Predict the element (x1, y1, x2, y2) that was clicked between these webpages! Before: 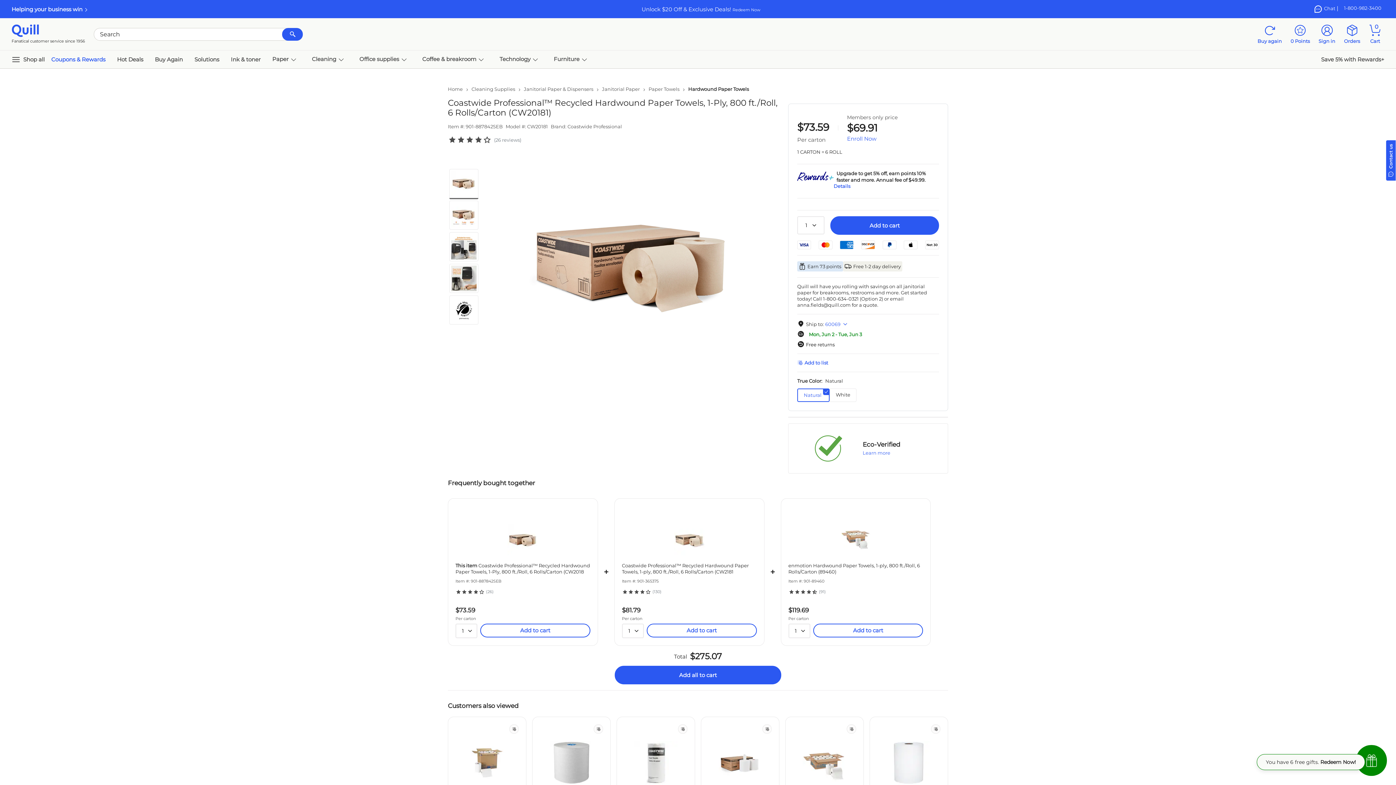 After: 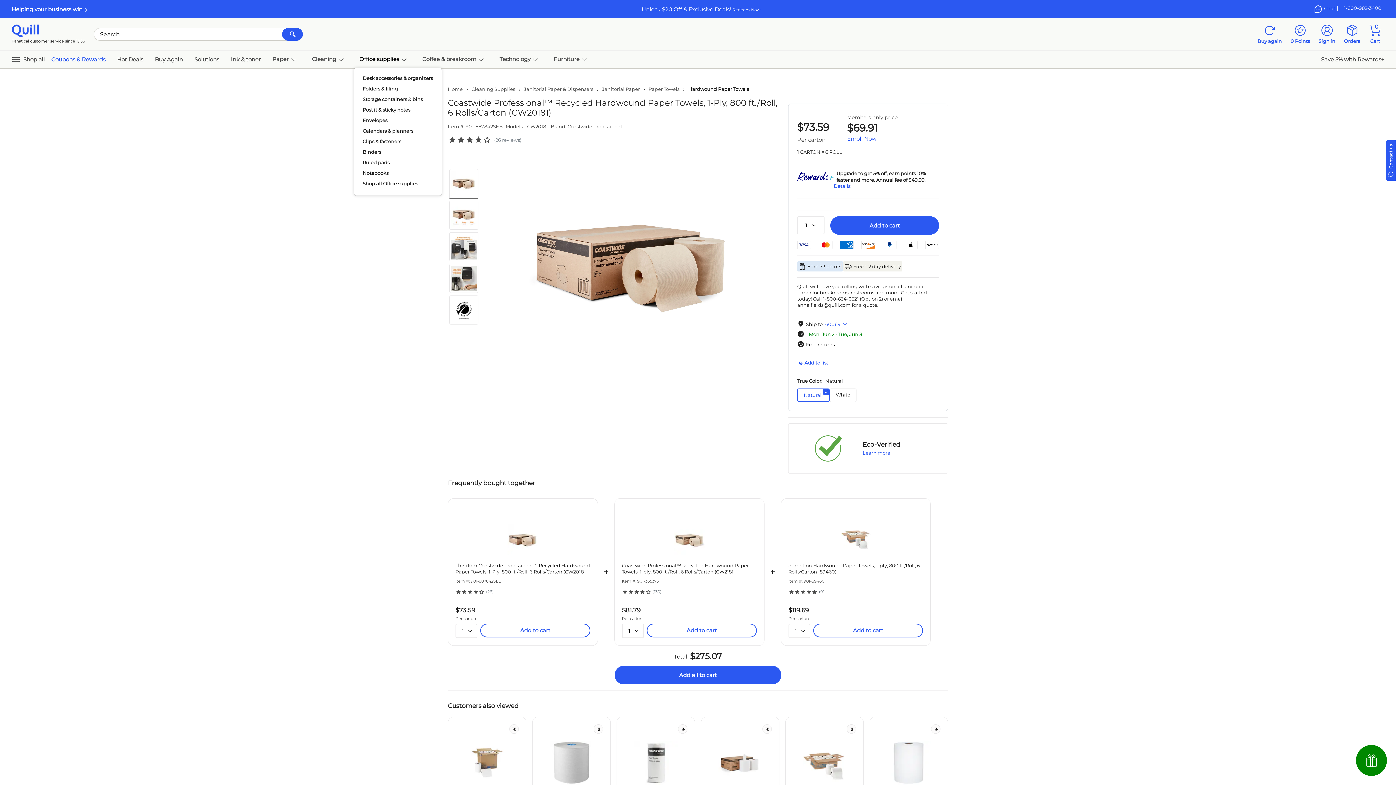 Action: bbox: (353, 52, 416, 66) label: Office supplies  